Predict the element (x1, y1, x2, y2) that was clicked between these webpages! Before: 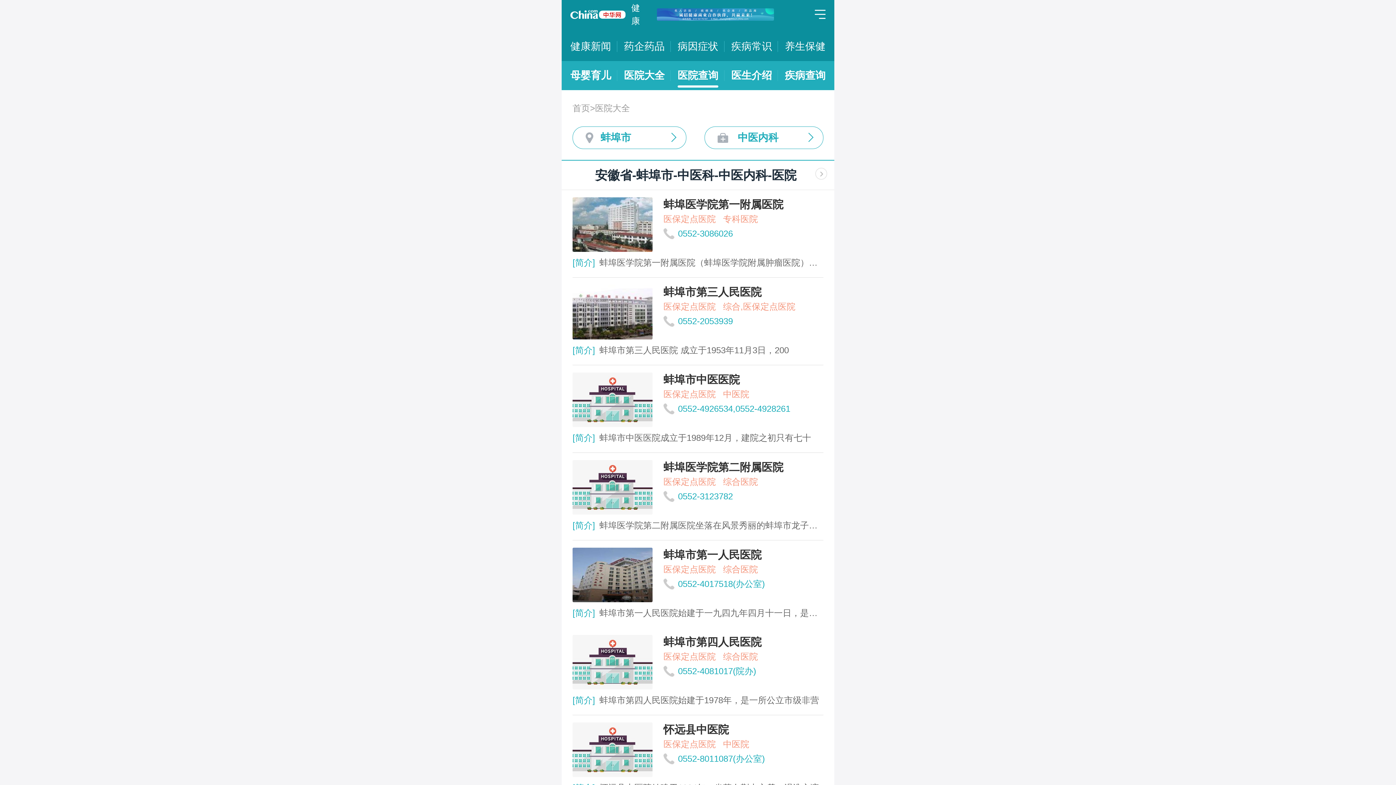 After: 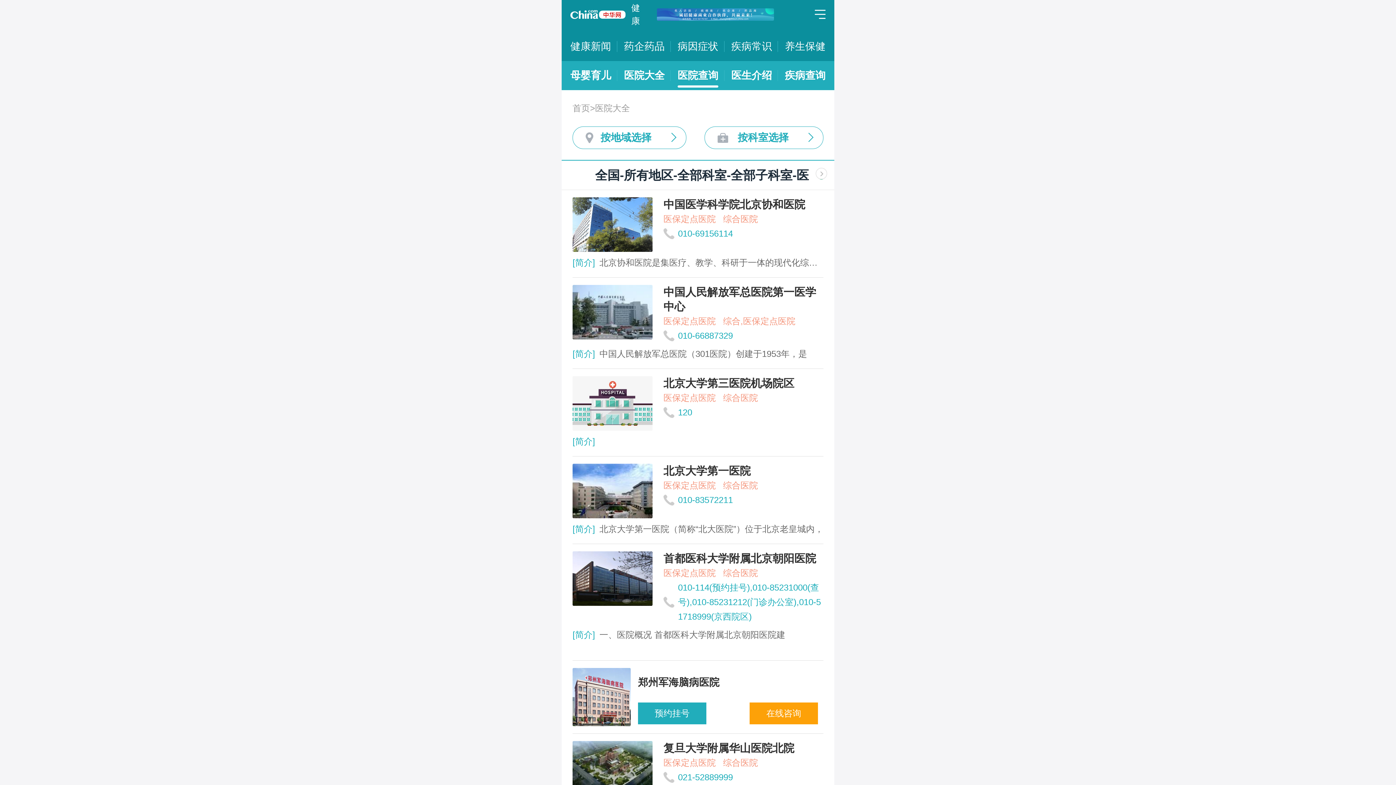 Action: bbox: (595, 103, 630, 113) label: 医院大全